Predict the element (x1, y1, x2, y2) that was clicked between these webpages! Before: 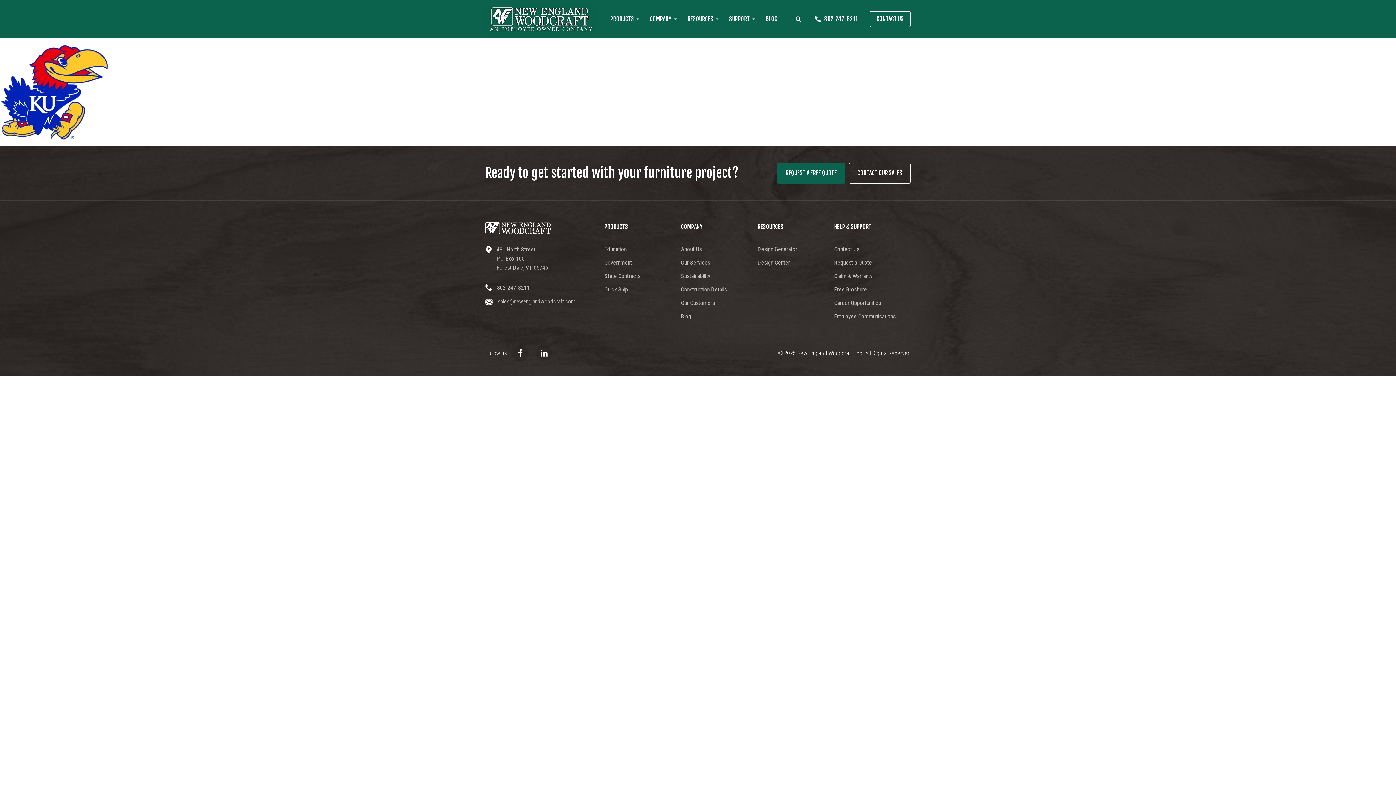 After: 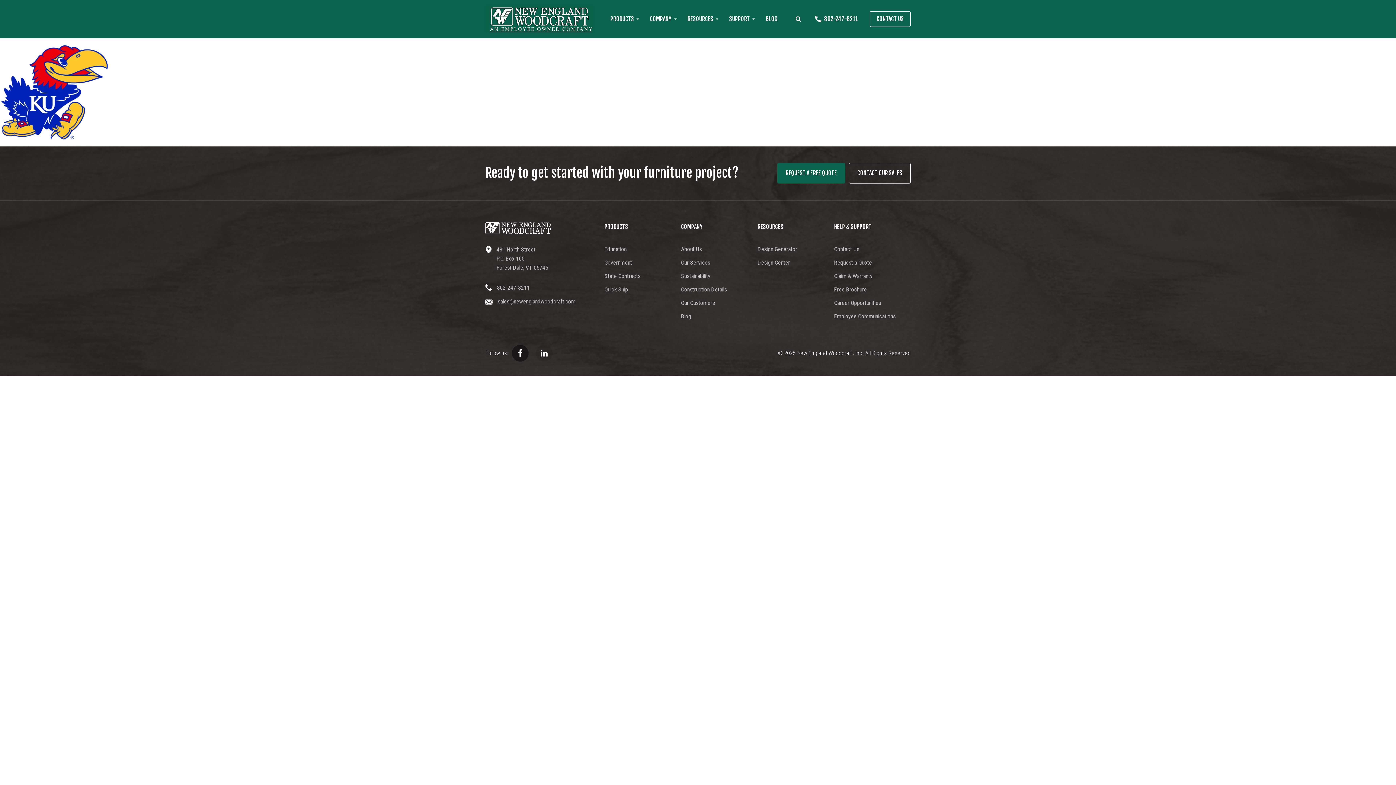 Action: bbox: (512, 344, 528, 361)